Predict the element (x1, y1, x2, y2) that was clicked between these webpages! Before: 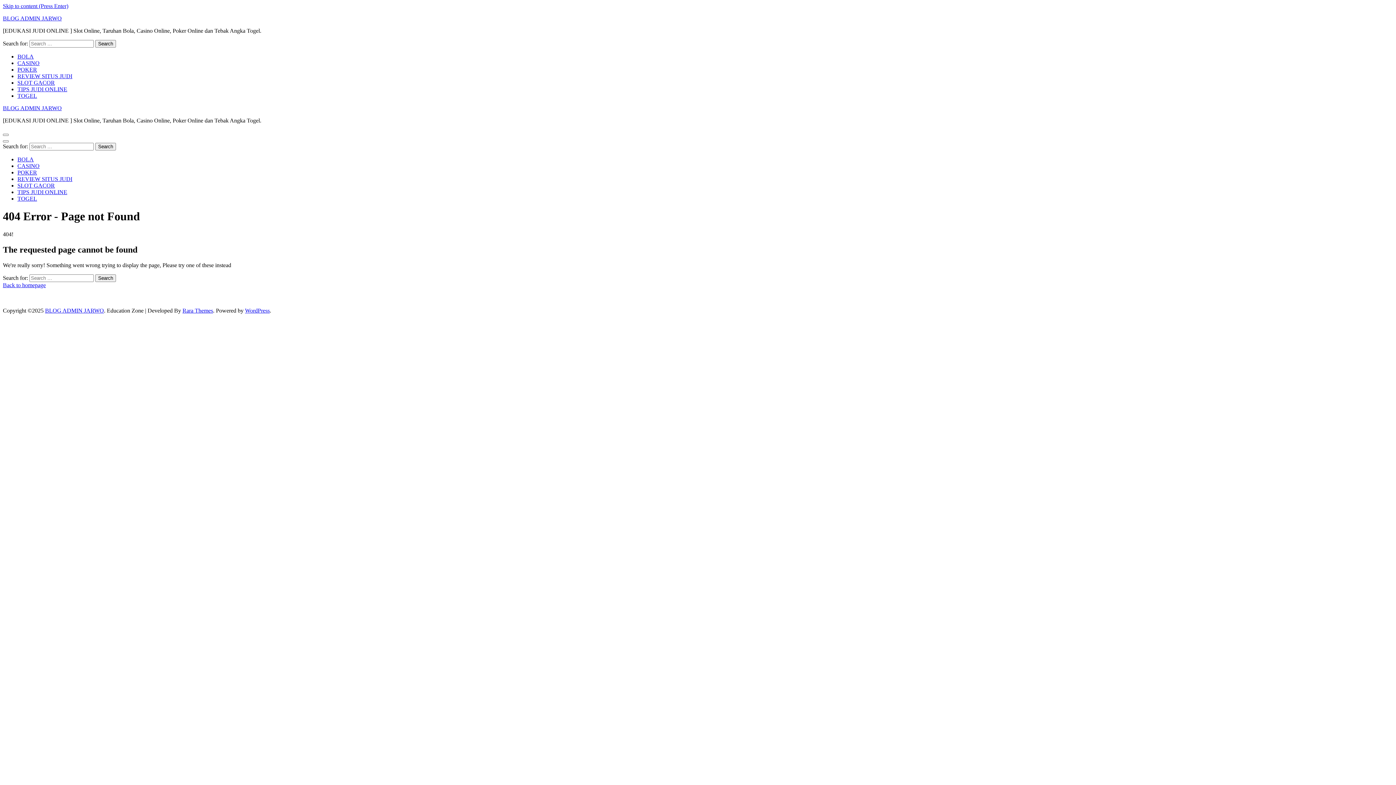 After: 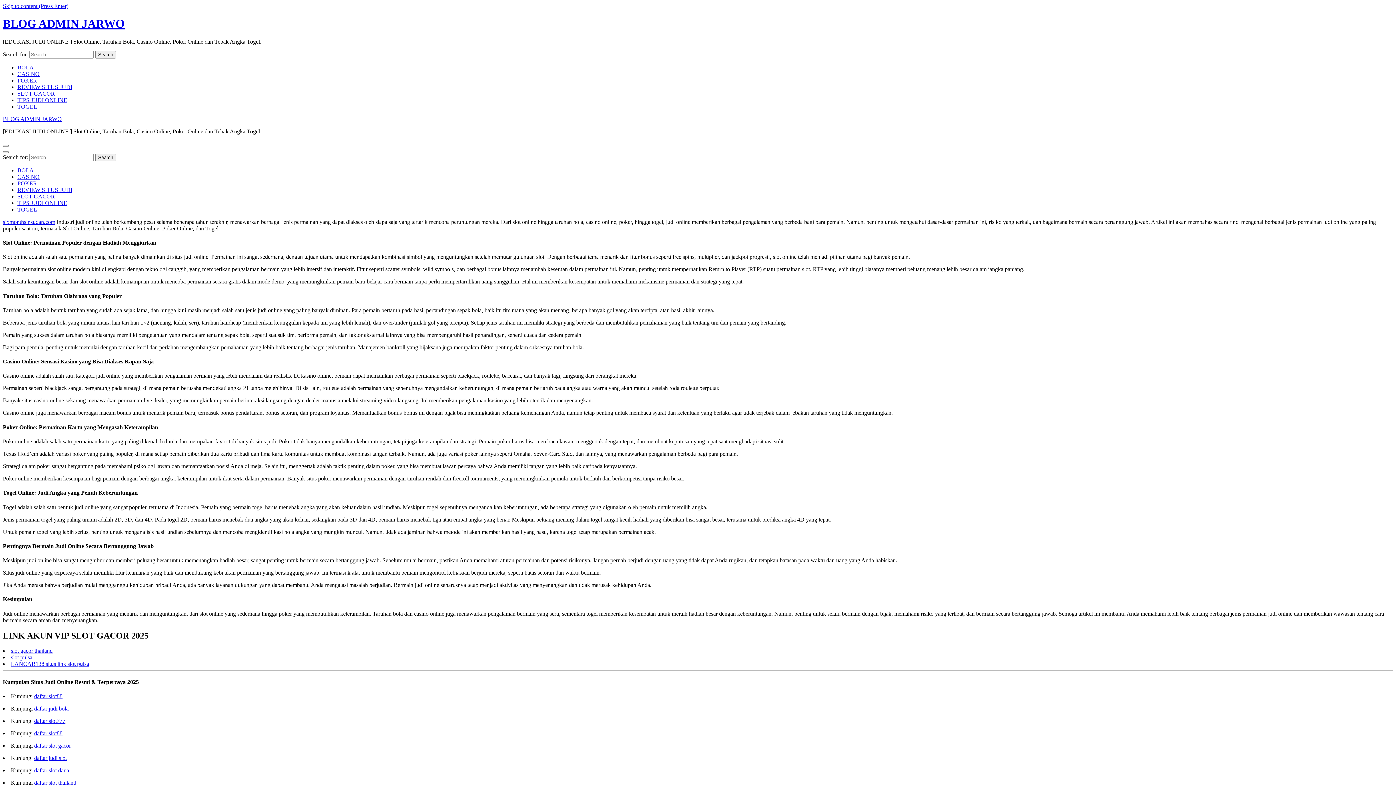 Action: bbox: (2, 15, 61, 21) label: BLOG ADMIN JARWO